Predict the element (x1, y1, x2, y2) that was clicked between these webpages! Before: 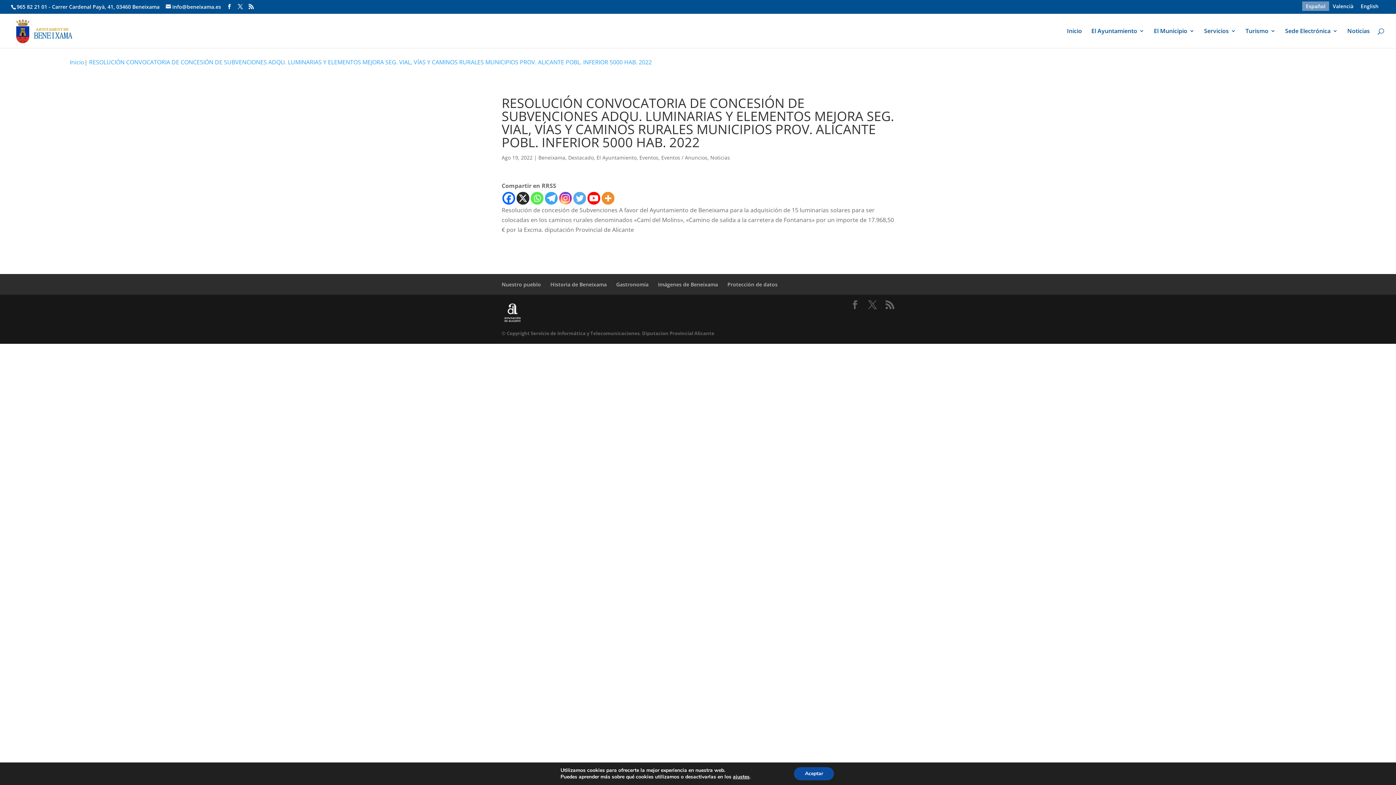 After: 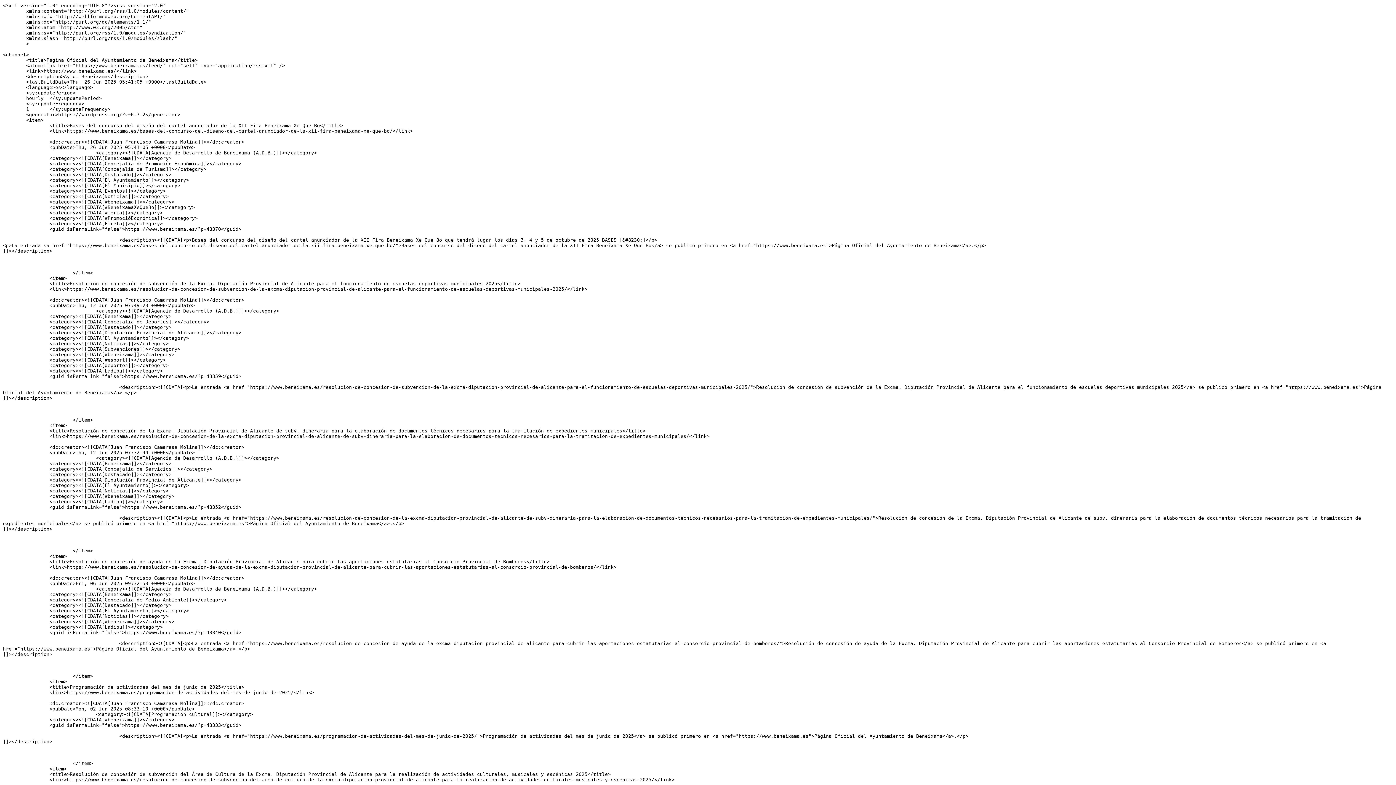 Action: bbox: (248, 3, 253, 9)